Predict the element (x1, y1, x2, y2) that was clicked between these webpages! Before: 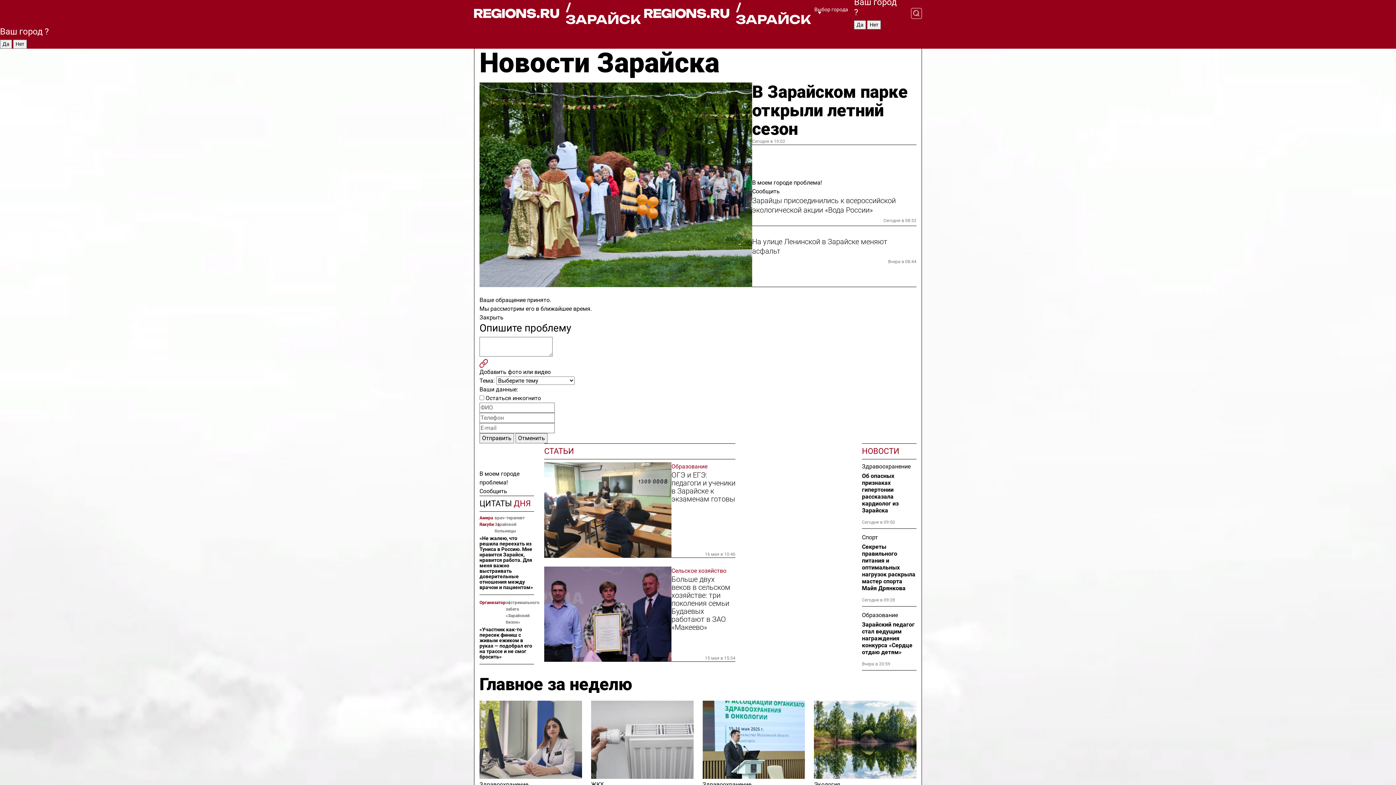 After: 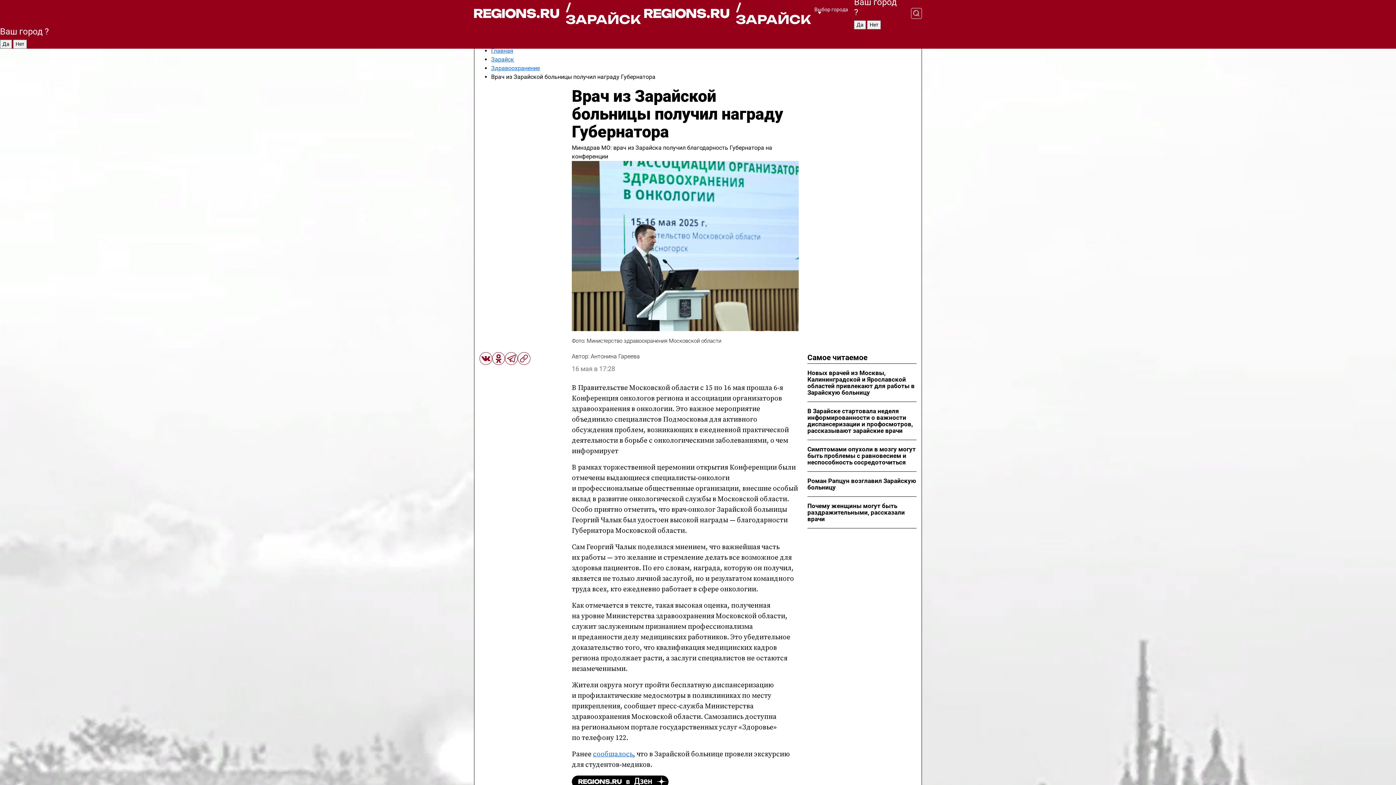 Action: bbox: (702, 701, 805, 779)